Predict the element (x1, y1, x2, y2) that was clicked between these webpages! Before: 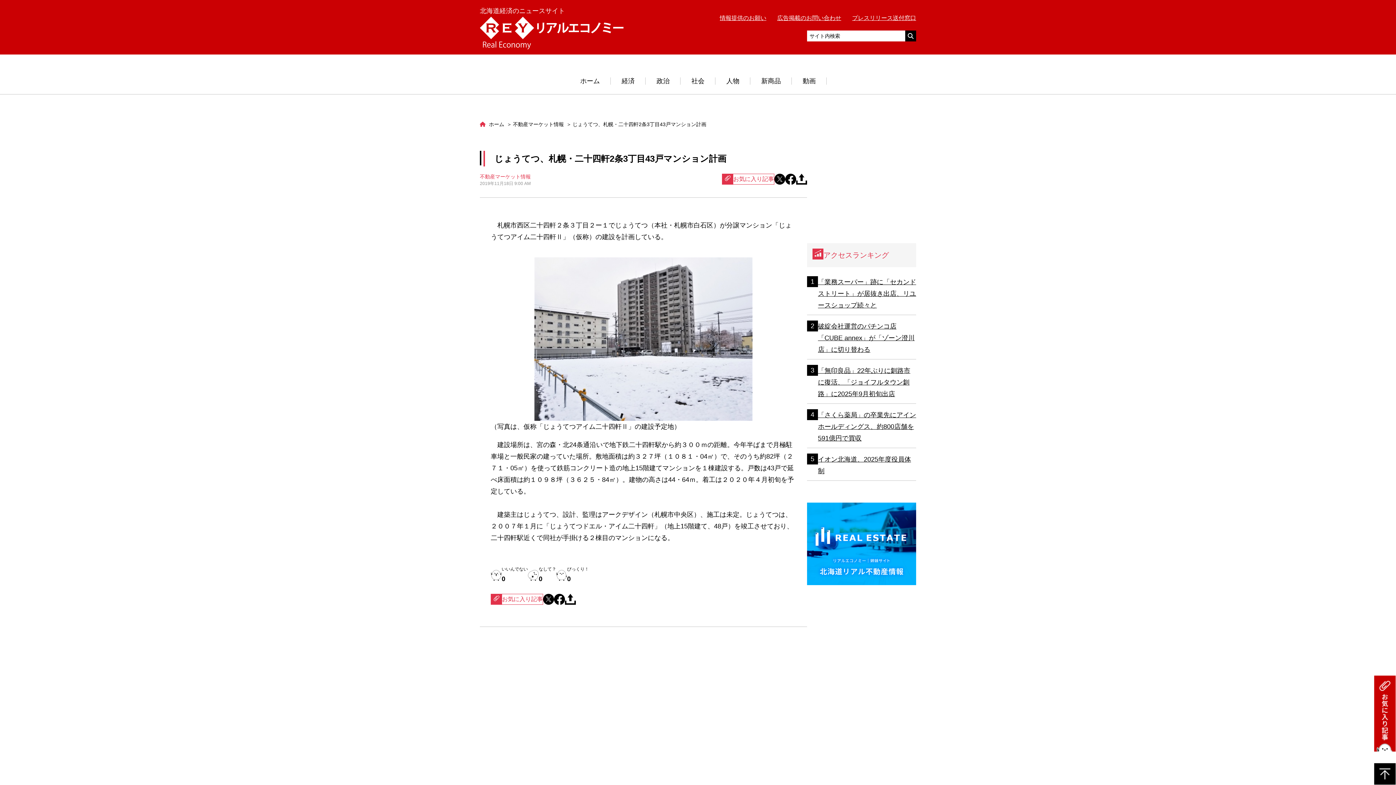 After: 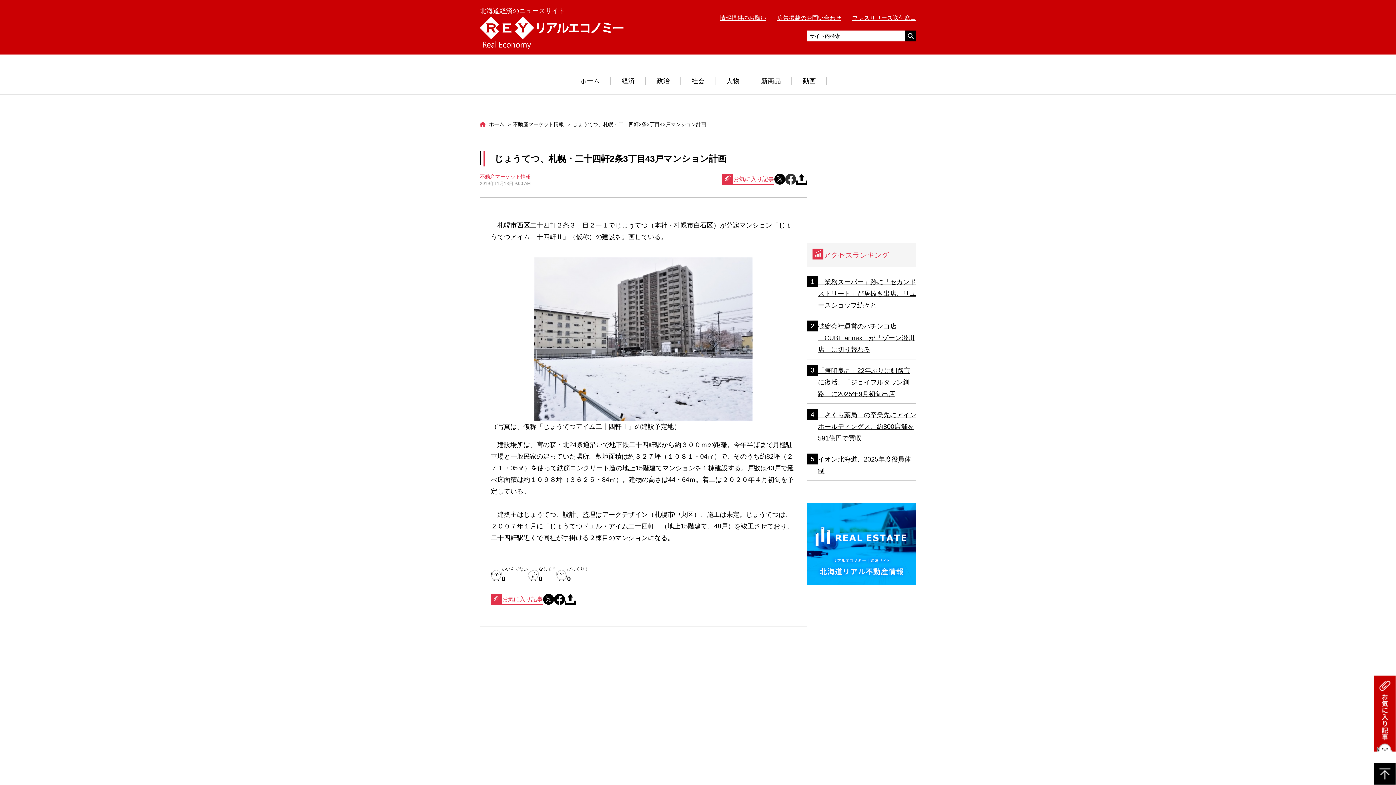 Action: bbox: (785, 175, 796, 181)